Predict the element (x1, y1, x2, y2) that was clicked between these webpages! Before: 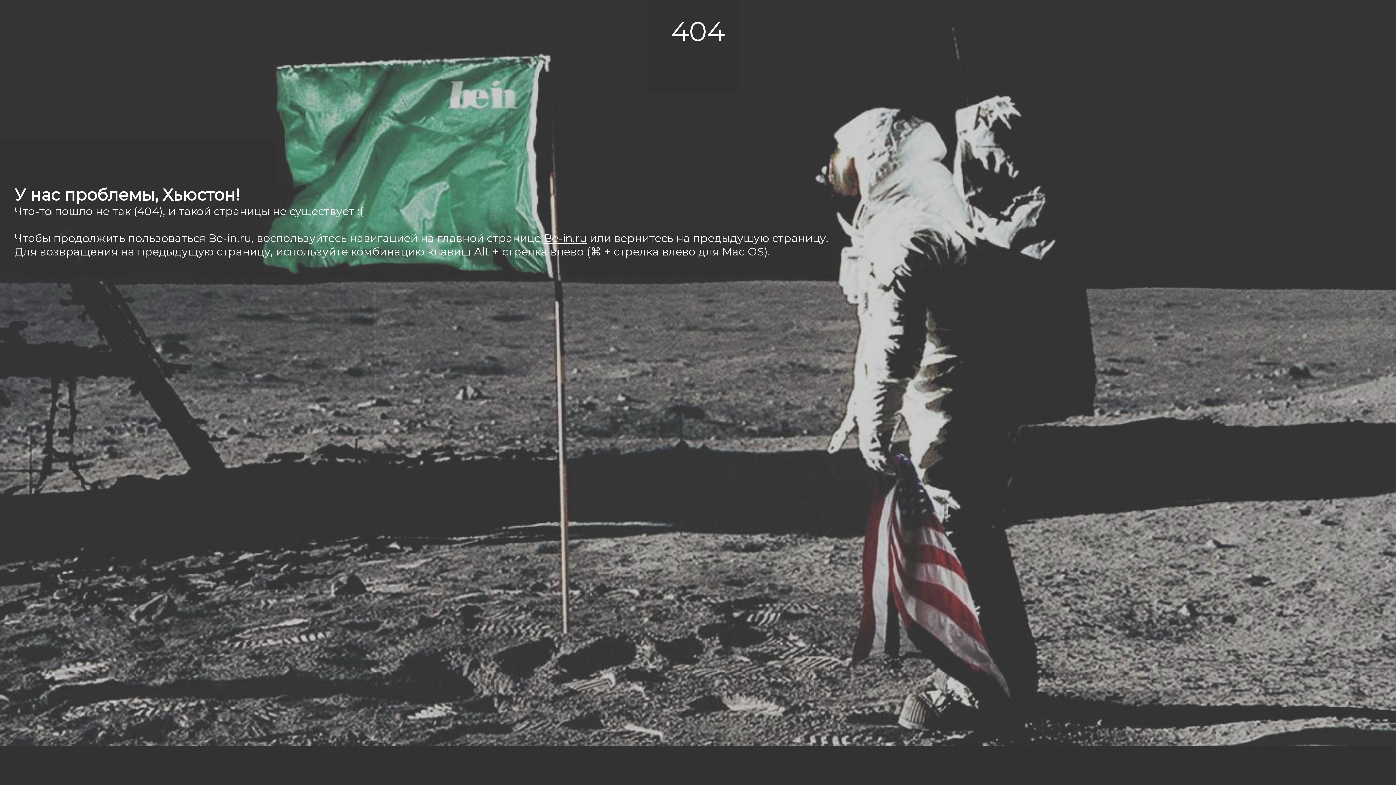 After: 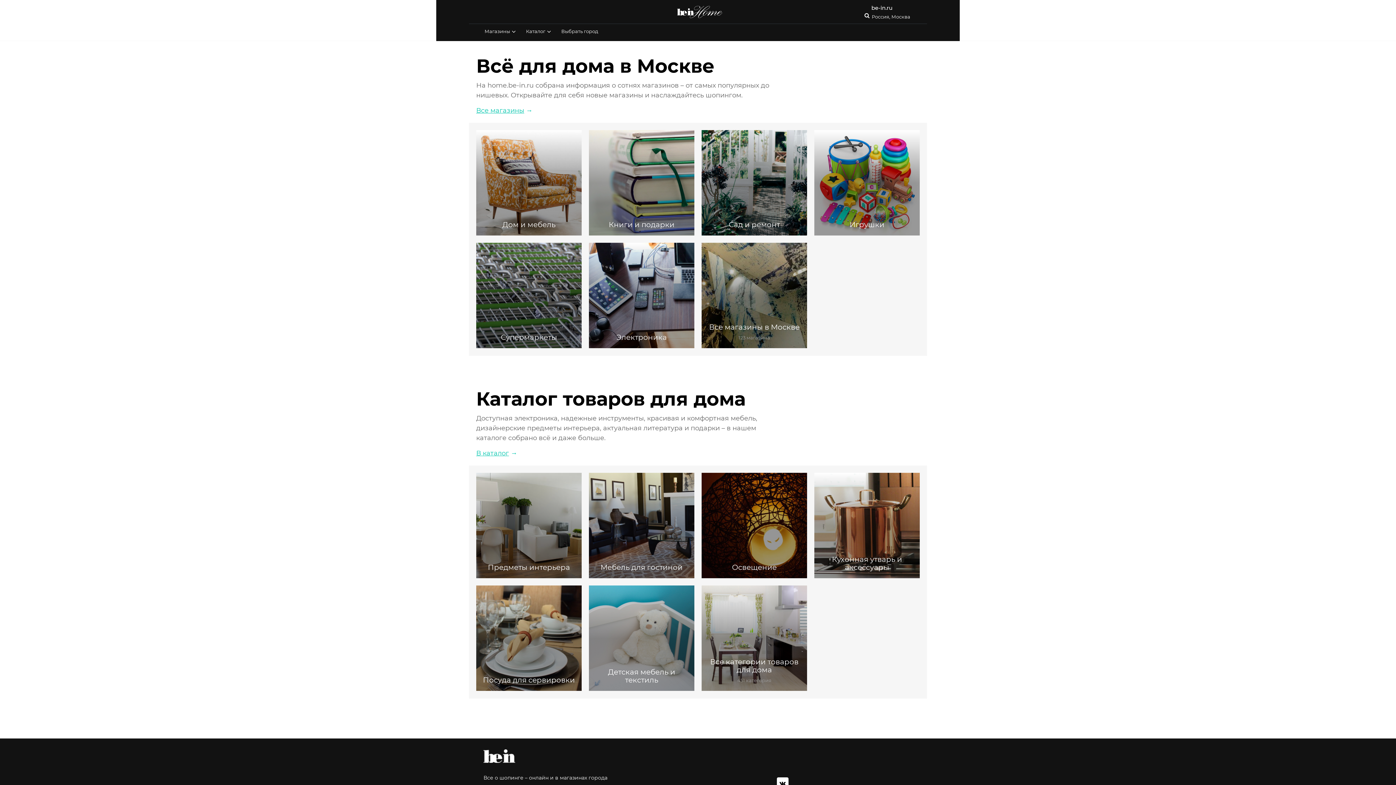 Action: bbox: (544, 231, 586, 245) label: Be-in.ru